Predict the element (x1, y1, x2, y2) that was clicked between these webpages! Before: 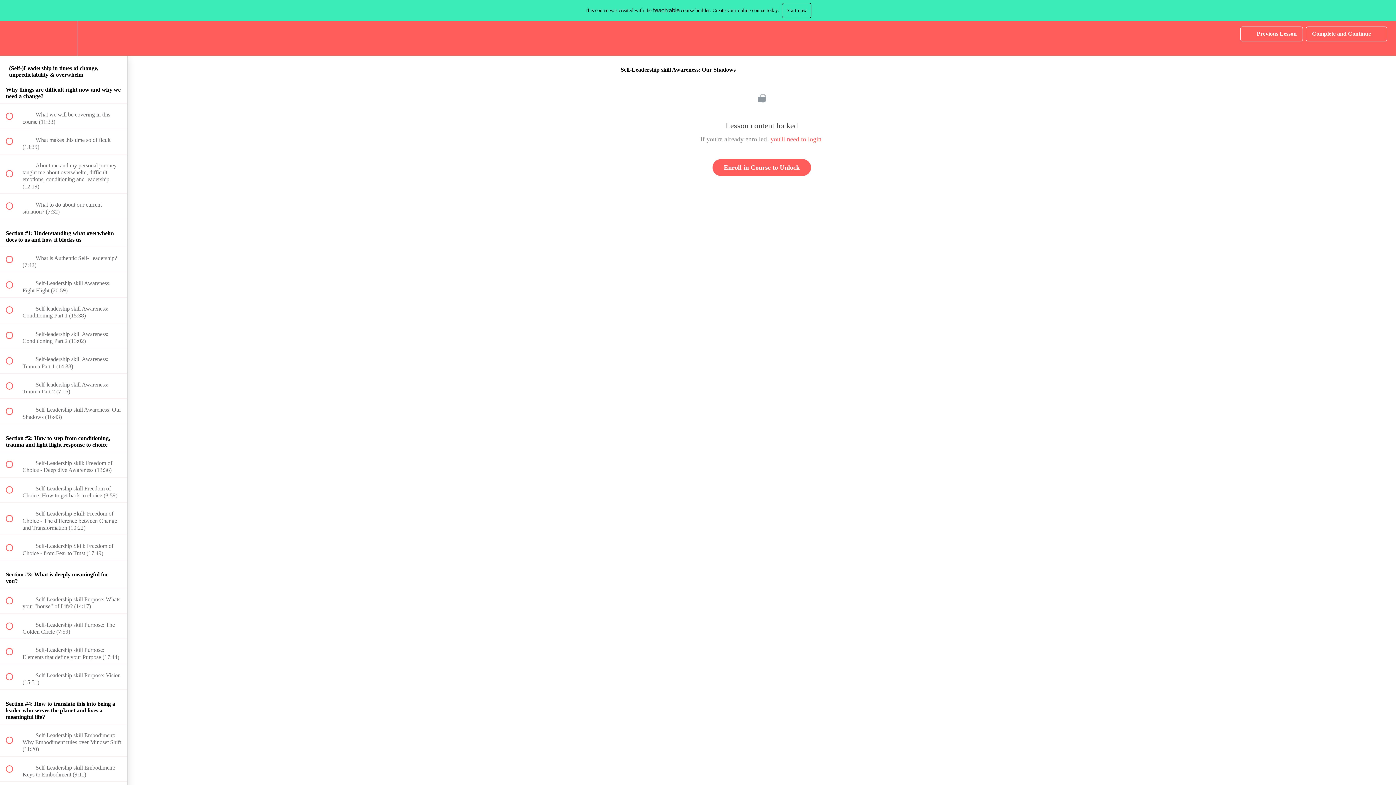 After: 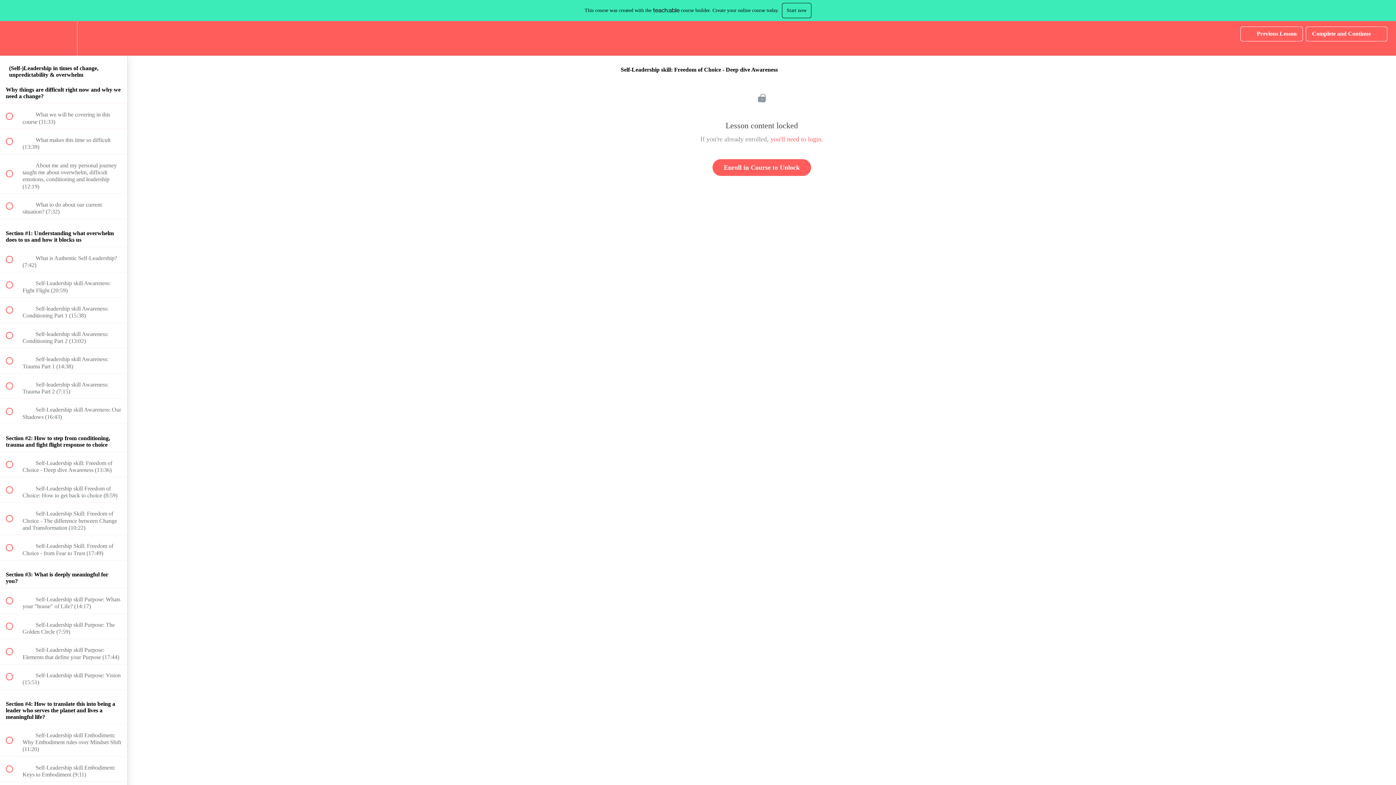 Action: label:  
 Self-Leadership skill: Freedom of Choice - Deep dive Awareness (13:36) bbox: (0, 452, 127, 477)